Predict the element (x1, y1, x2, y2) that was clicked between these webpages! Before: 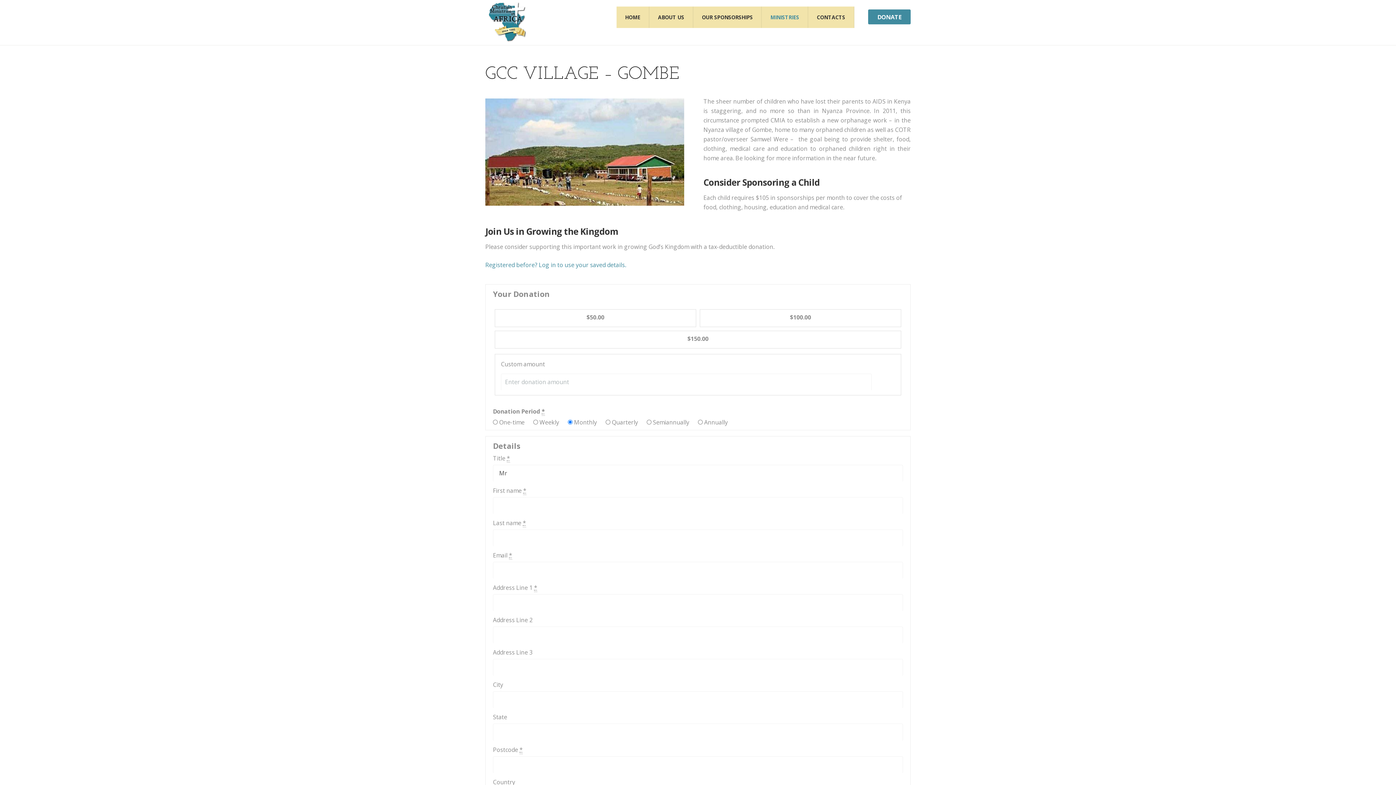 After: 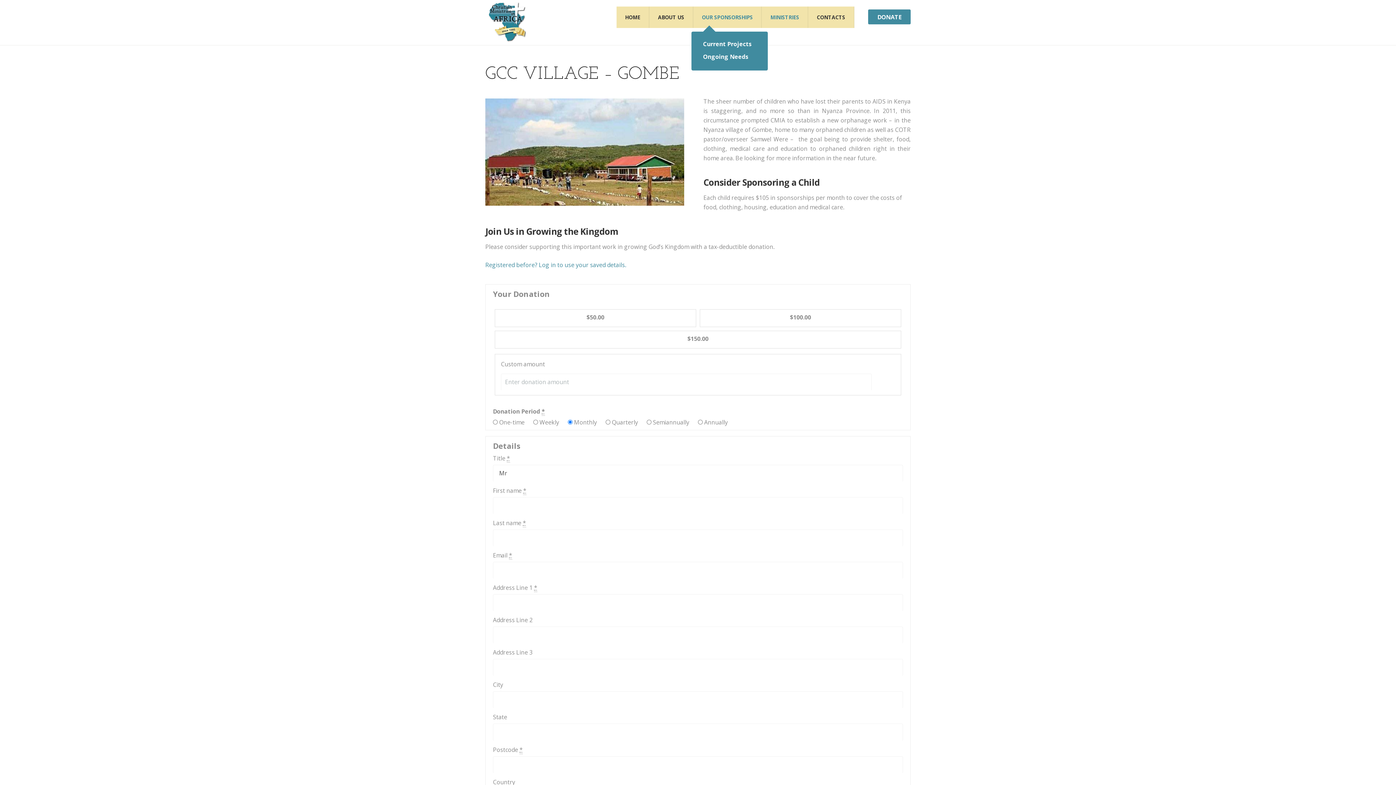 Action: bbox: (693, 6, 761, 28) label: OUR SPONSORSHIPS